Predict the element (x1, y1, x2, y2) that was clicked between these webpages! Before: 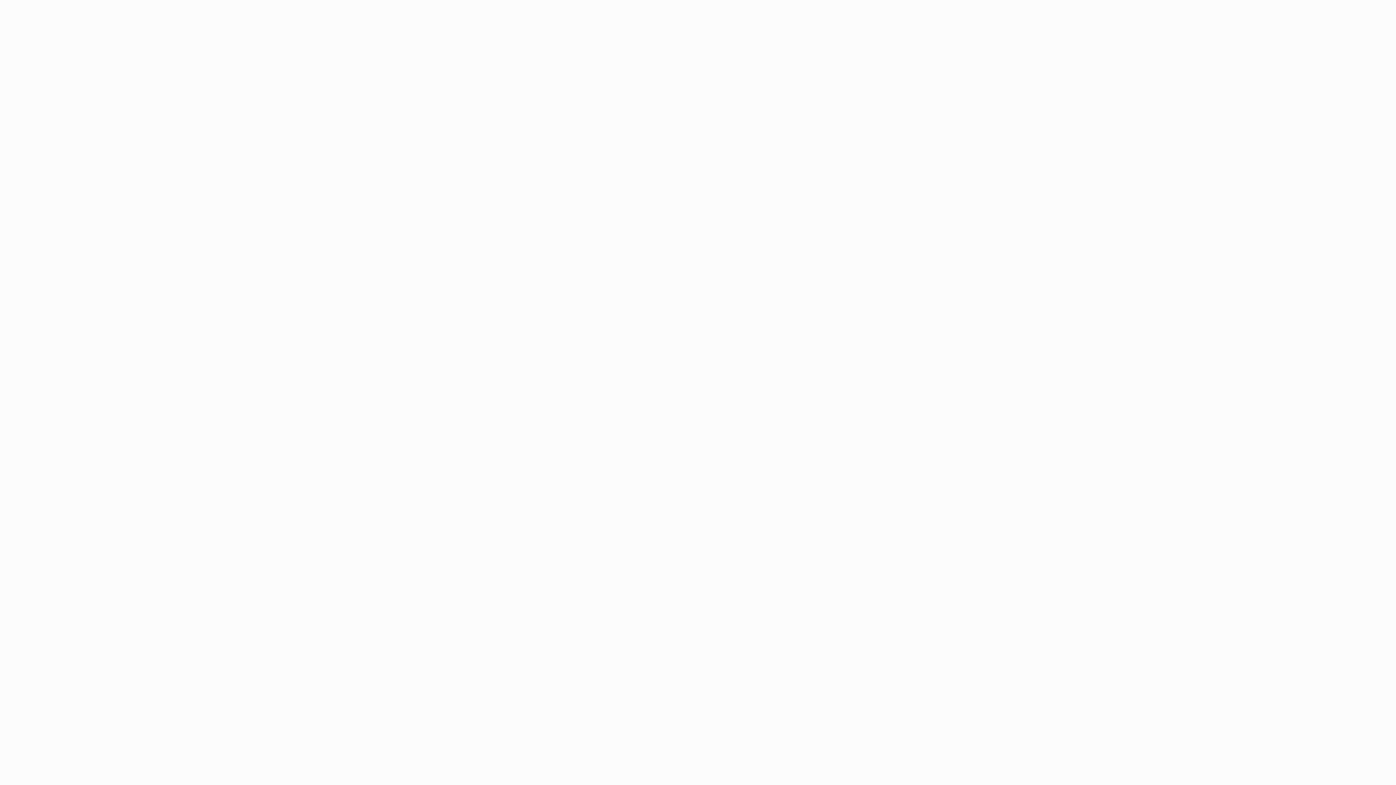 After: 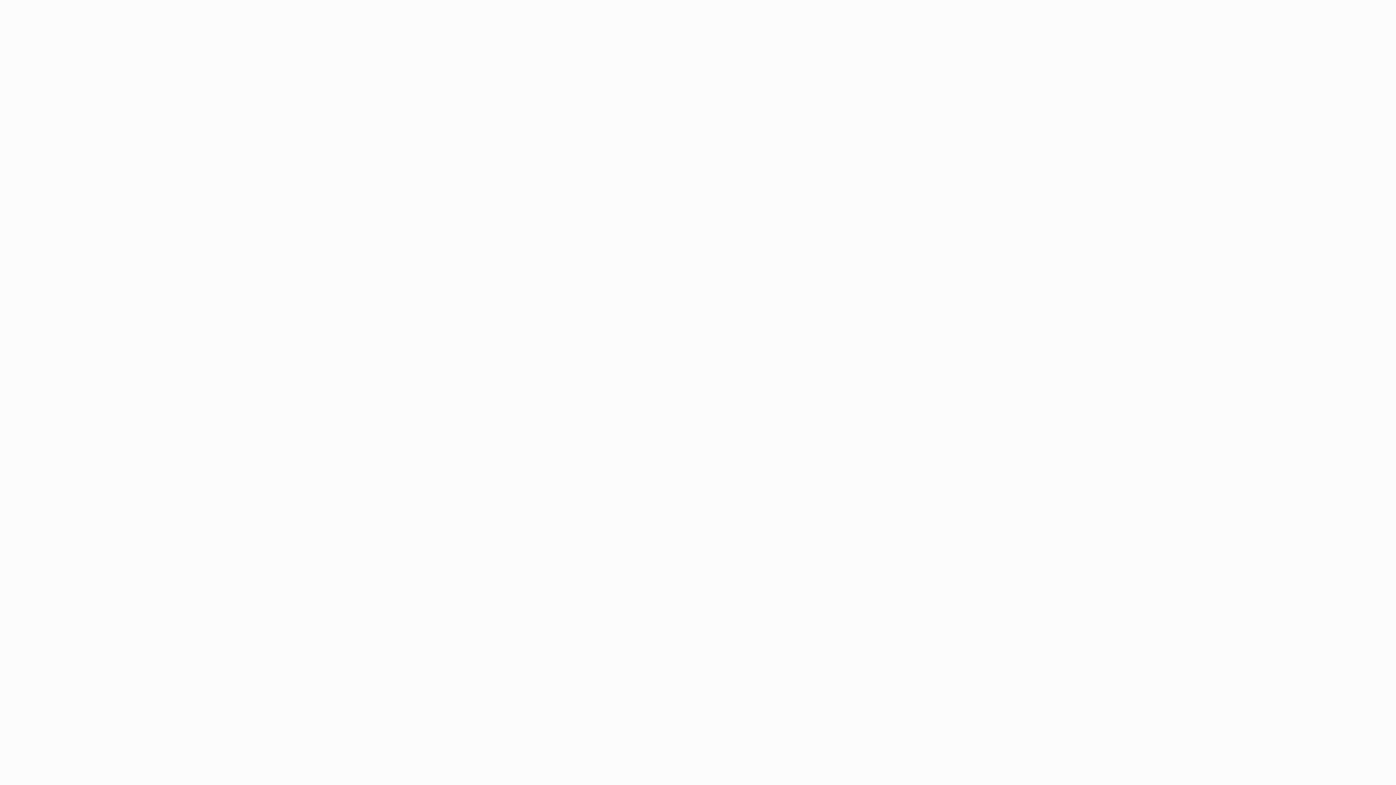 Action: label: Perfect Fit Blinds bbox: (909, 432, 957, 441)